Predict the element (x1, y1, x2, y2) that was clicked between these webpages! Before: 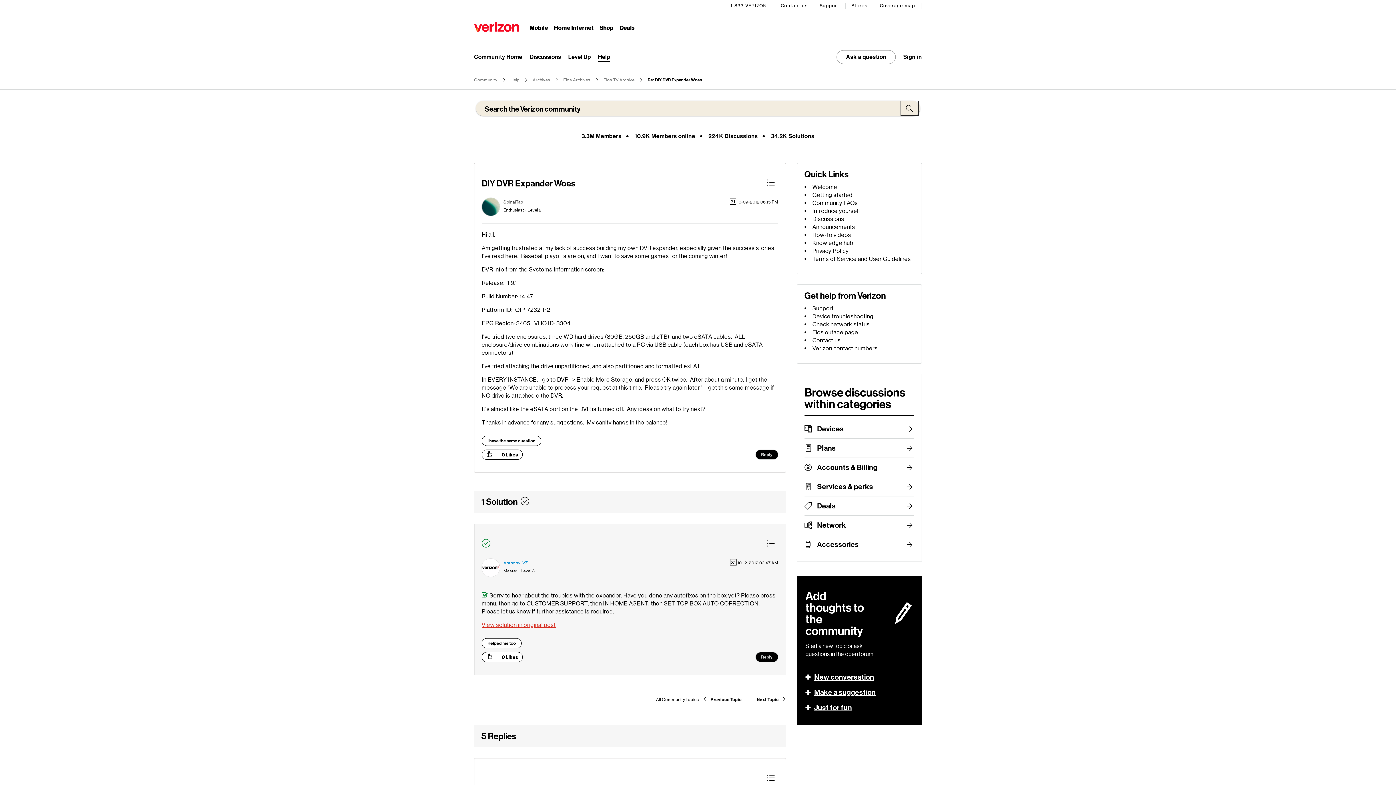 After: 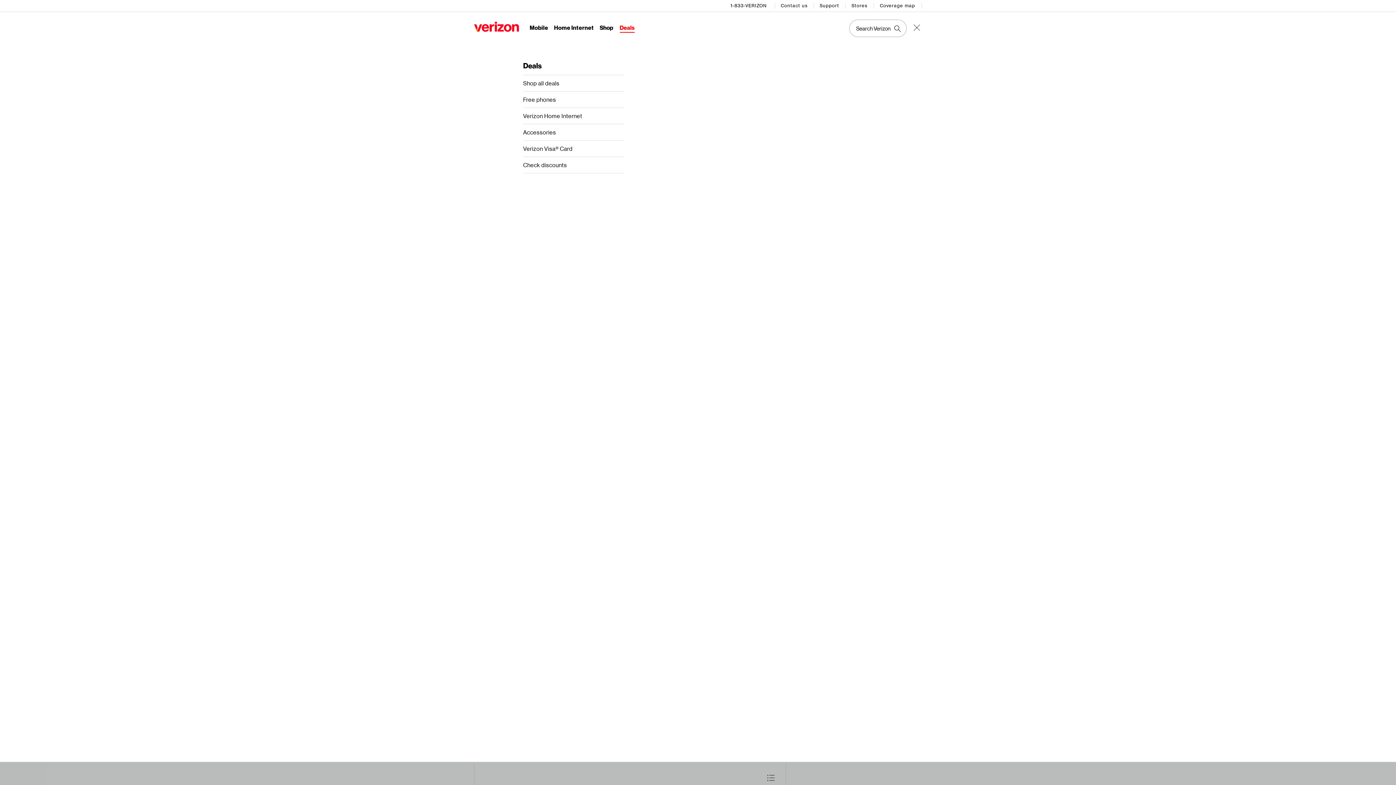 Action: label: Deals Menu List bbox: (619, 24, 634, 32)